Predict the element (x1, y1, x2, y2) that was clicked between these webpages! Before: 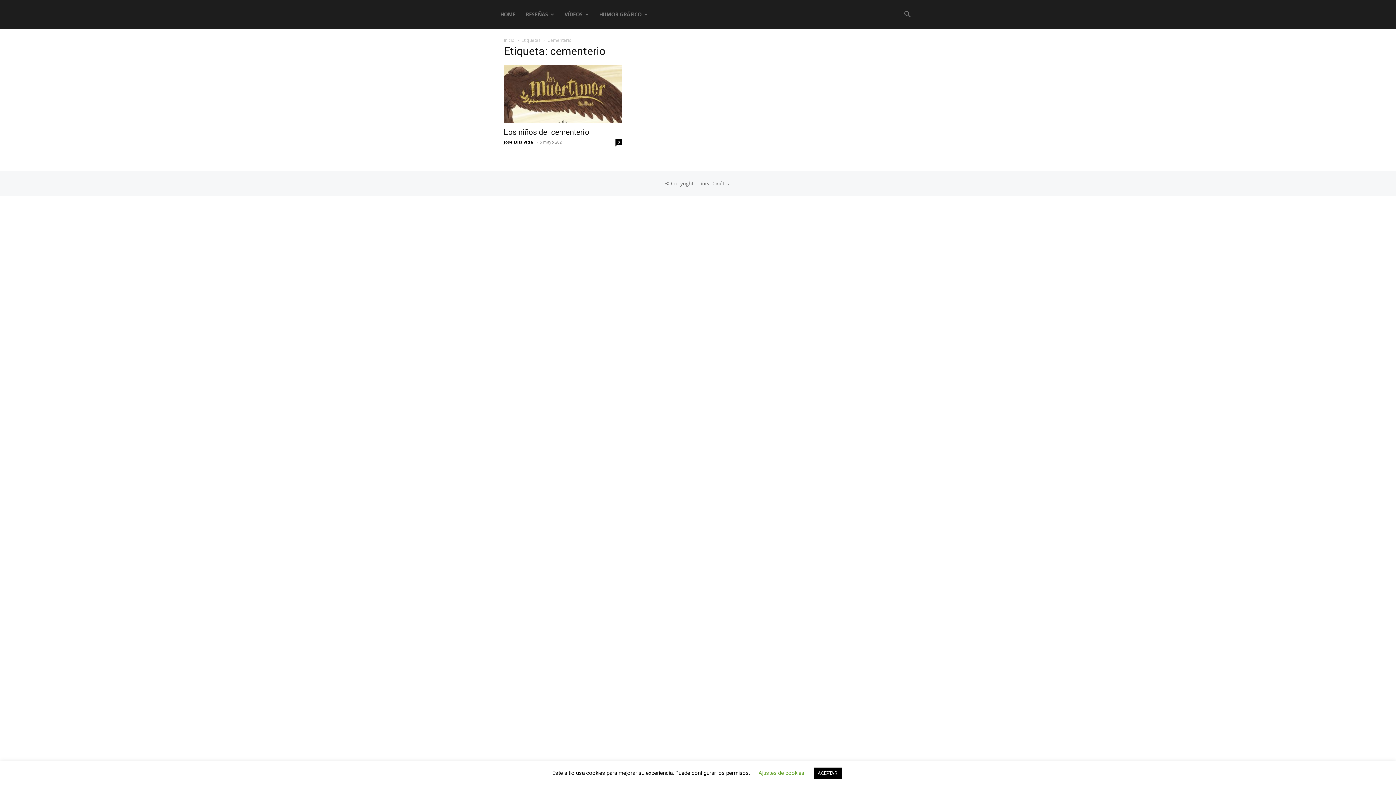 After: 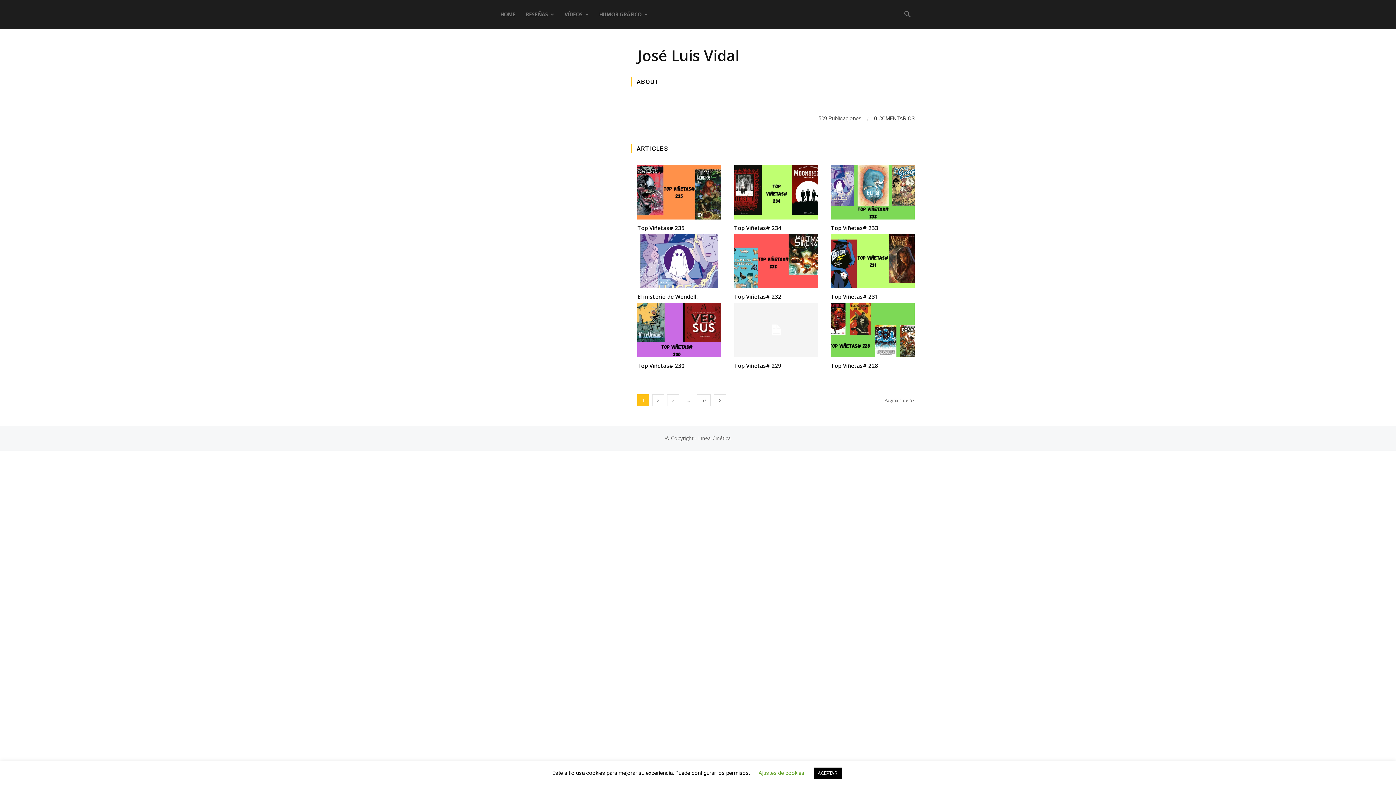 Action: label: José Luis Vidal bbox: (504, 139, 534, 144)